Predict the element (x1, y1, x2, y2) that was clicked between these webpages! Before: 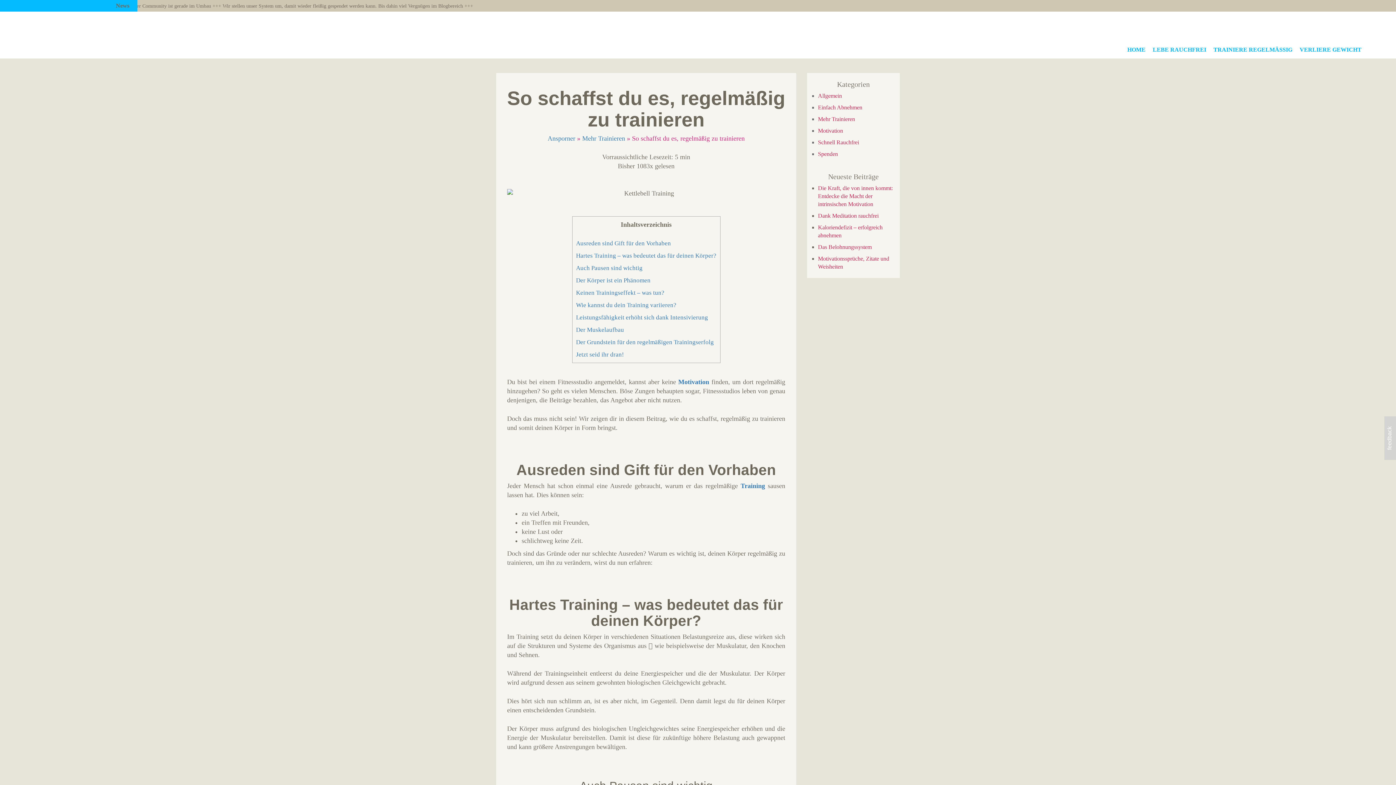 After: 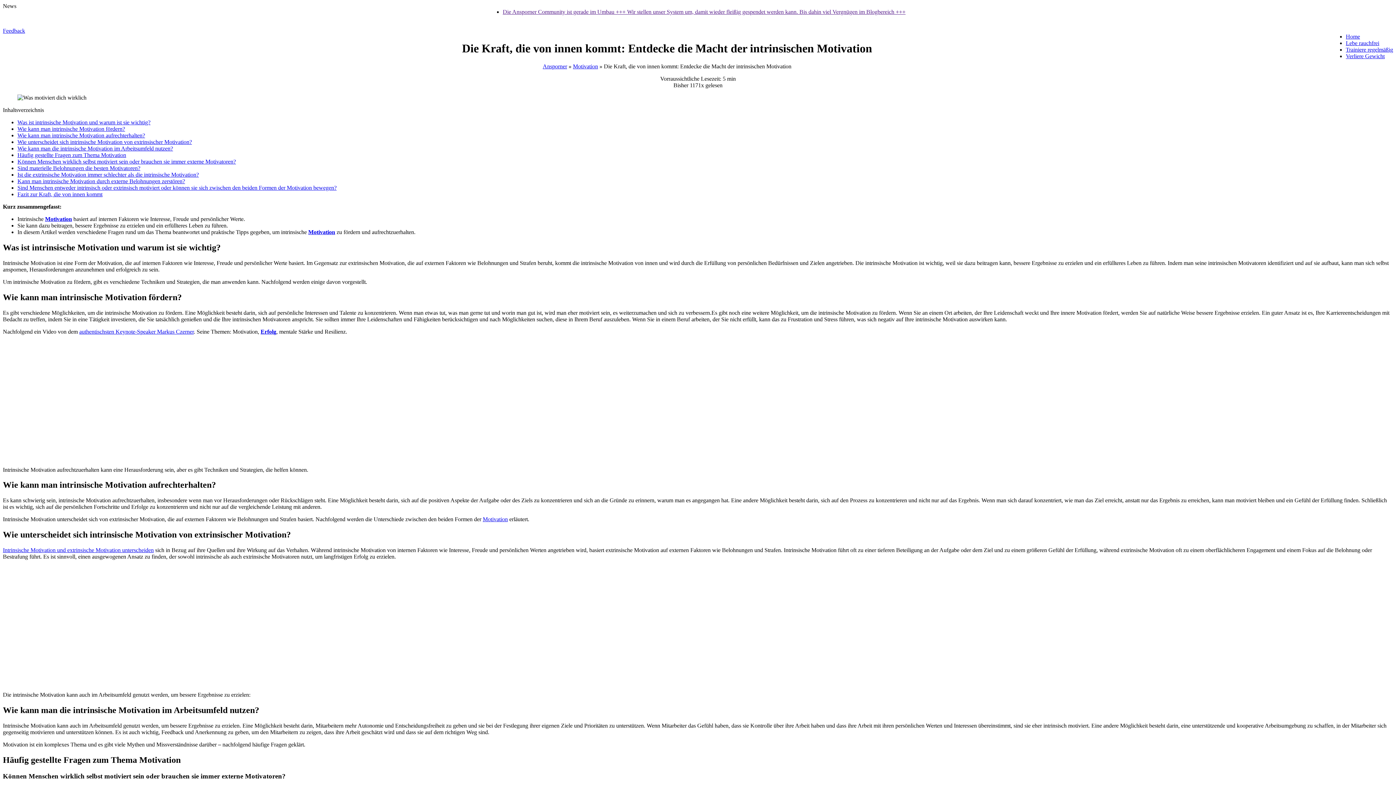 Action: label: Motivation bbox: (678, 378, 709, 385)